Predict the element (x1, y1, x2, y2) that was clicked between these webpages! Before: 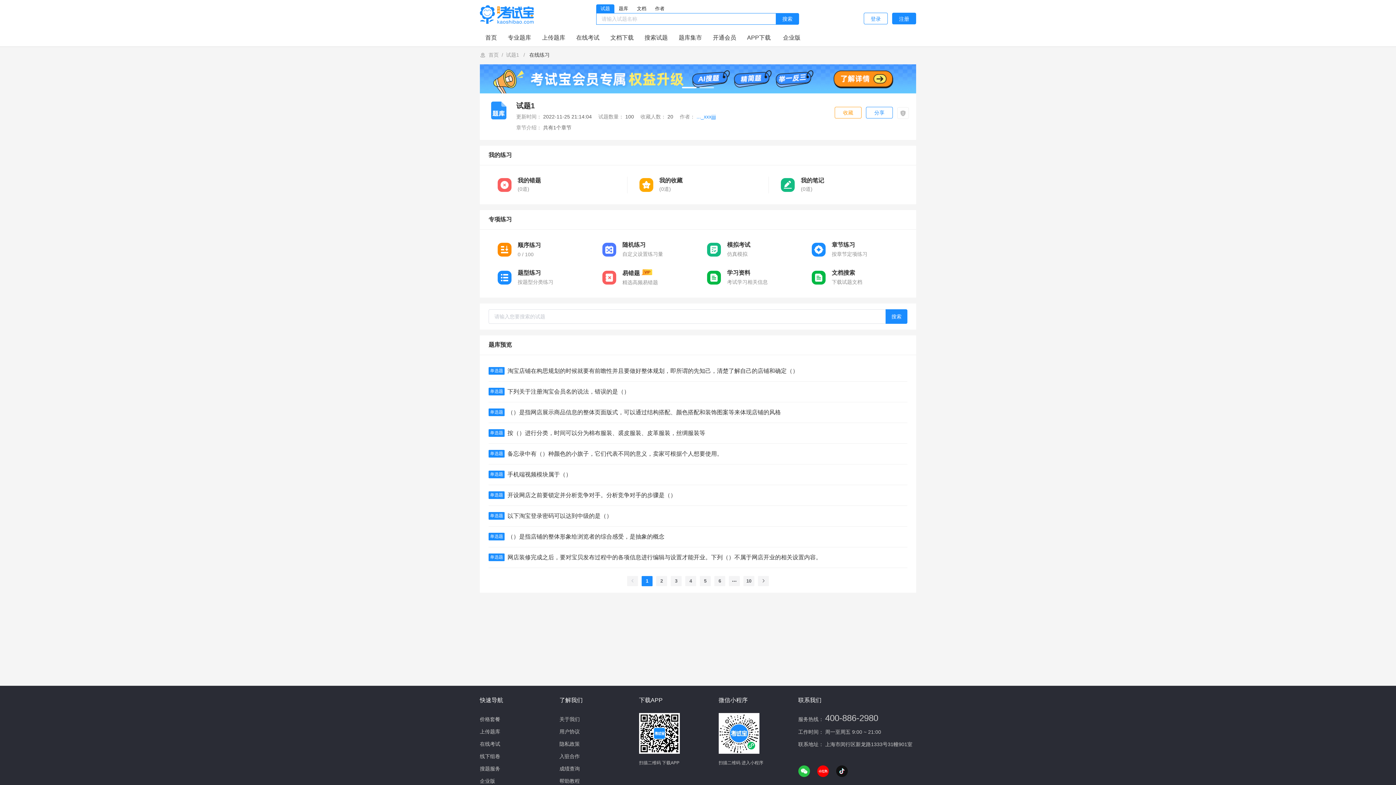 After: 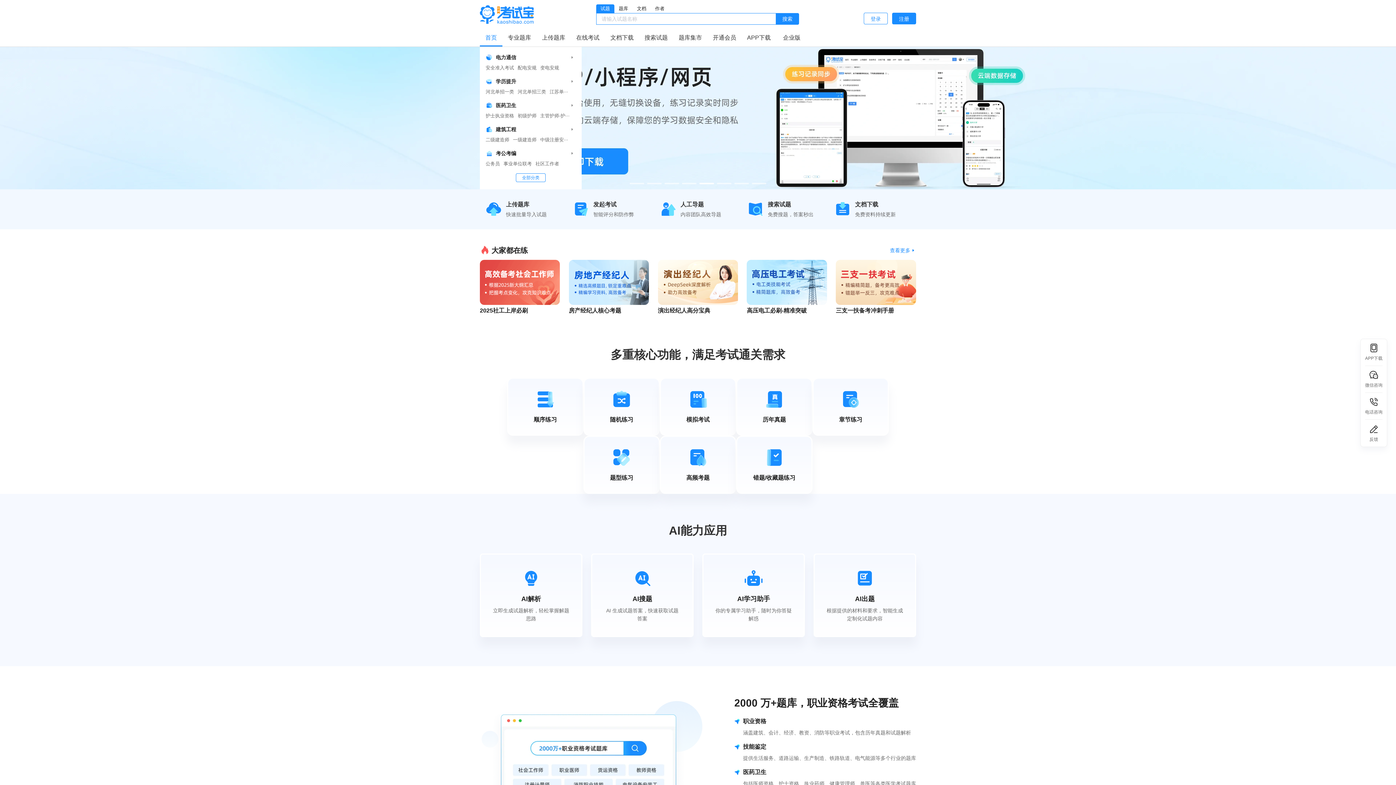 Action: bbox: (480, 0, 533, 29)